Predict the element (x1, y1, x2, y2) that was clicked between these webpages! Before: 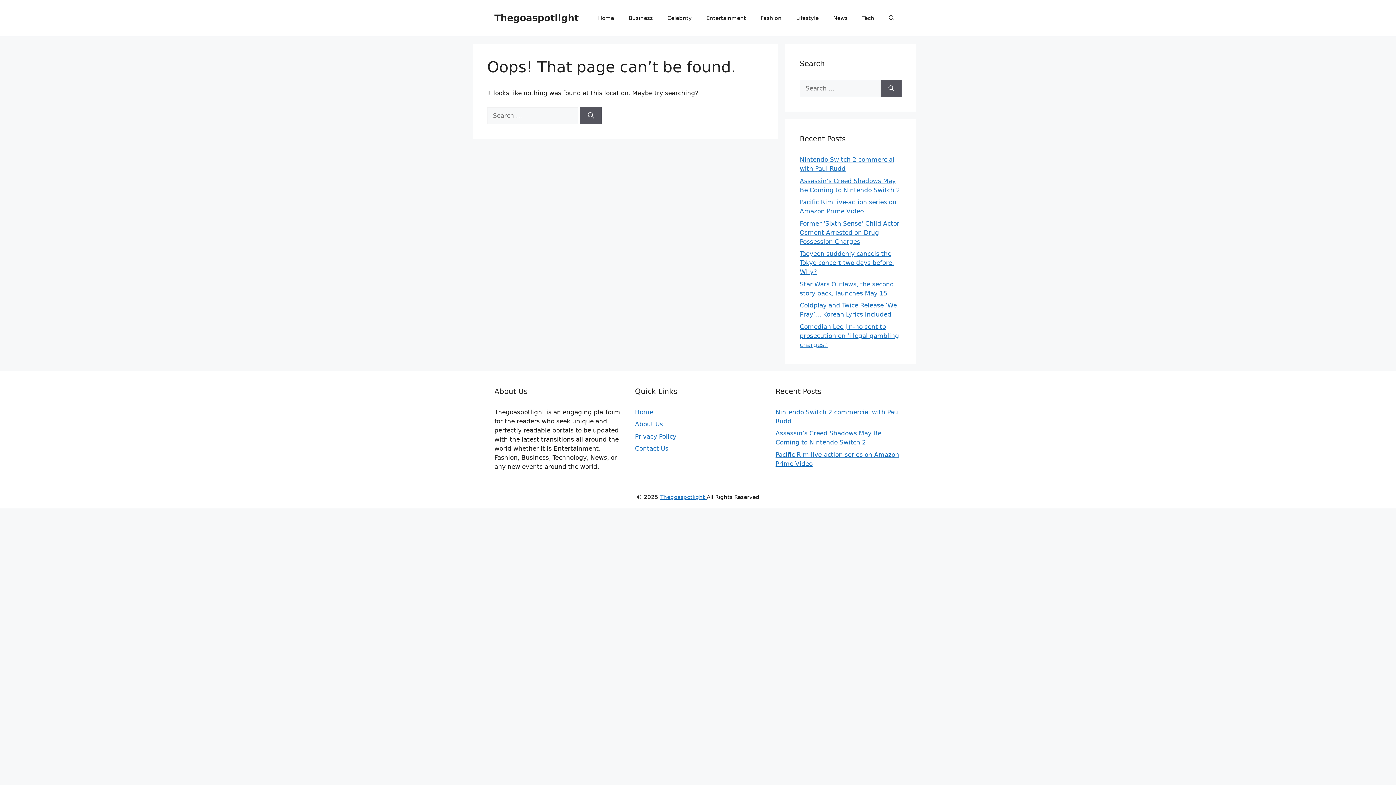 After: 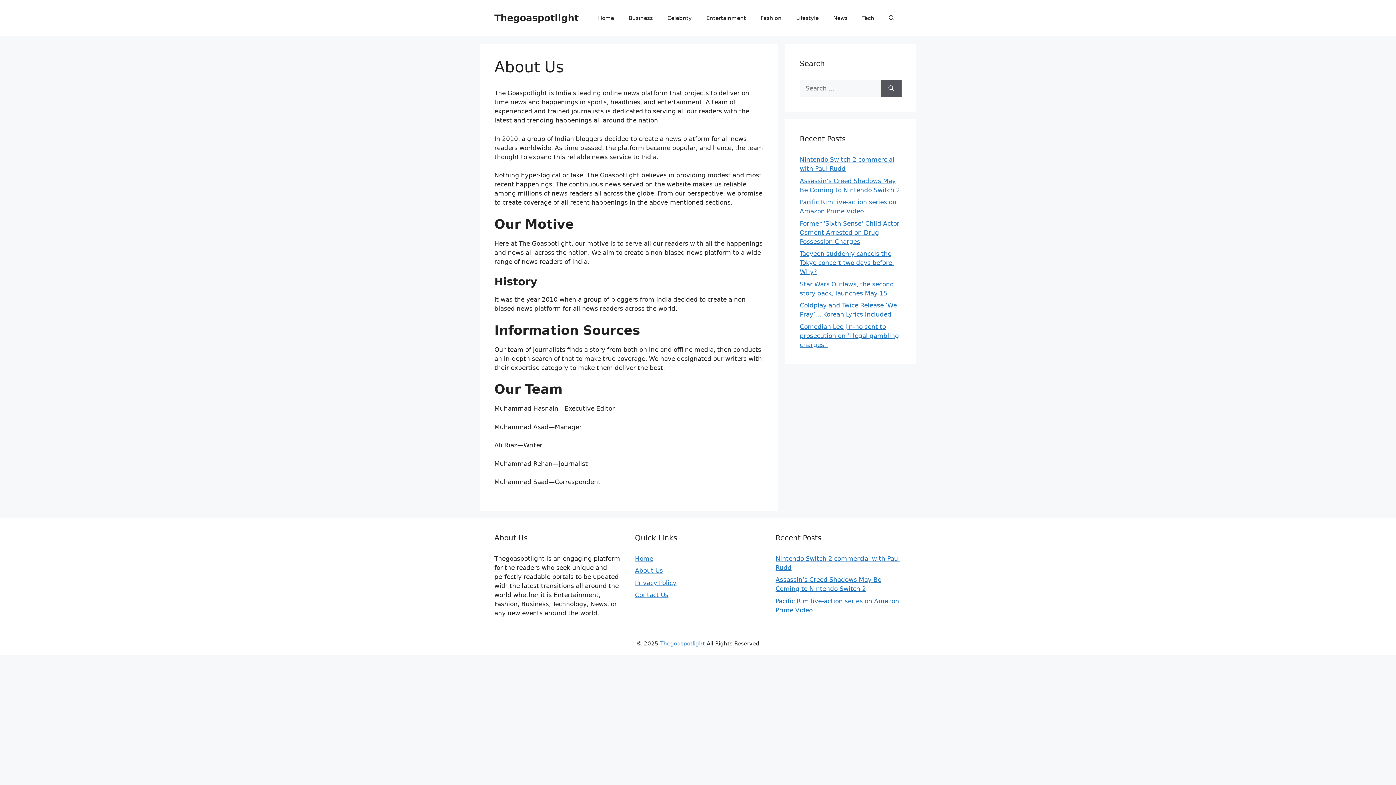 Action: label: About Us bbox: (635, 420, 663, 428)